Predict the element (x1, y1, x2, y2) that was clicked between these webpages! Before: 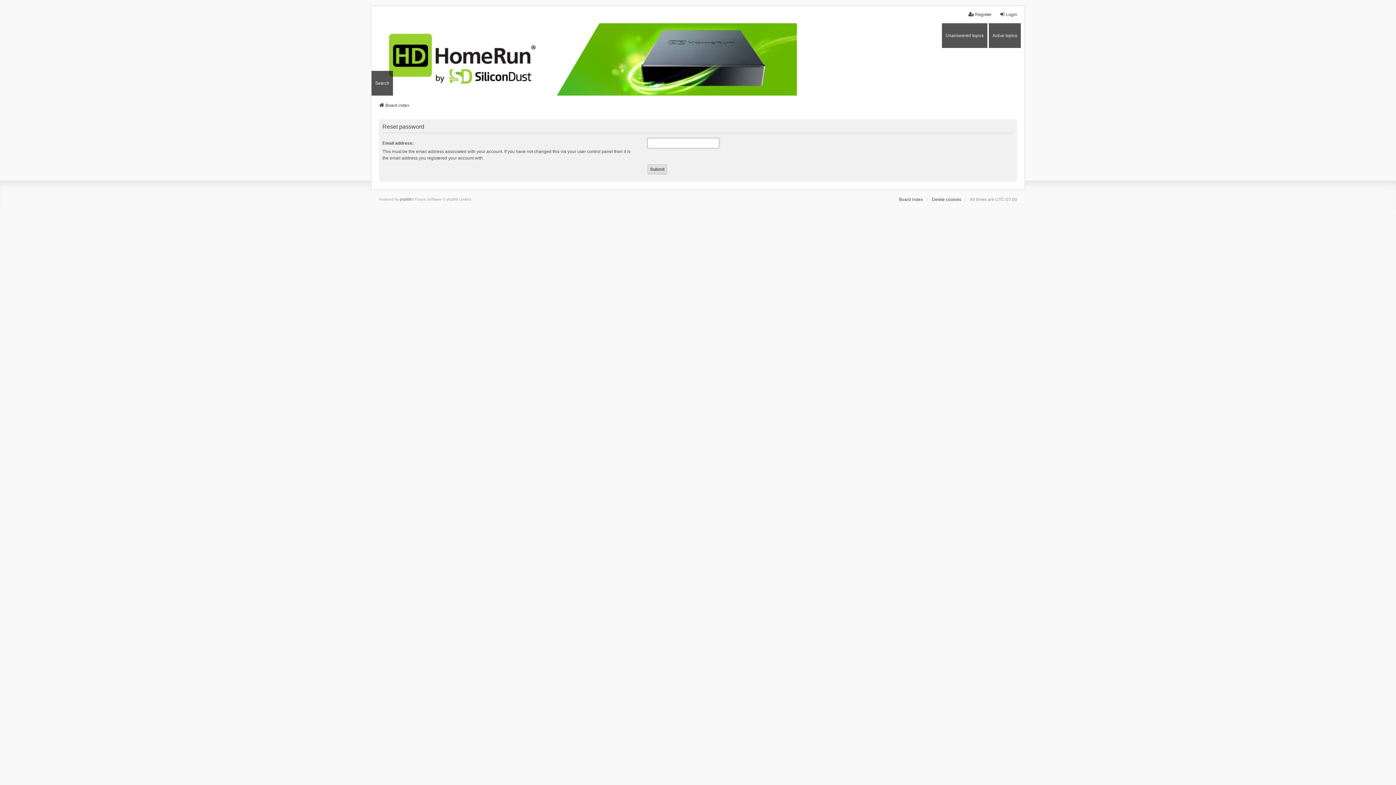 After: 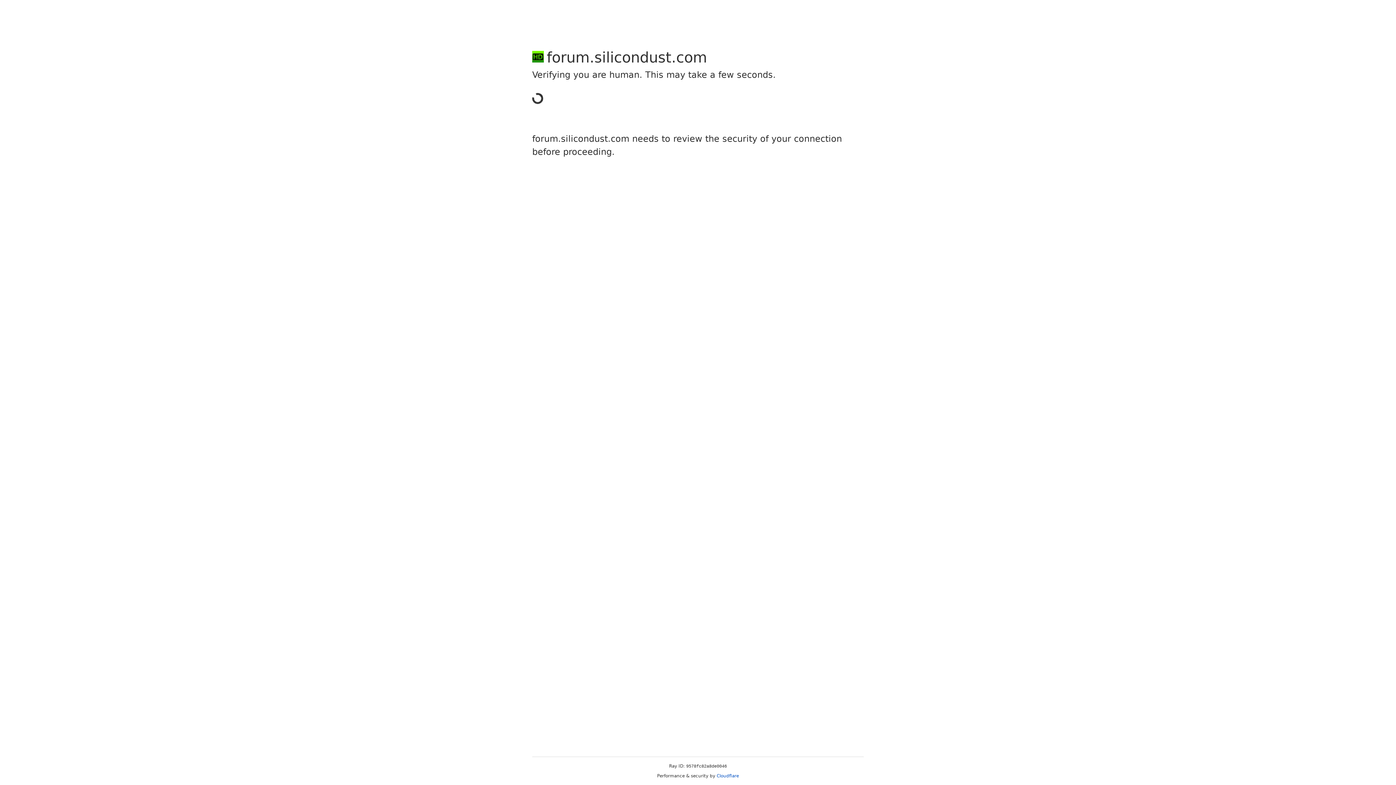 Action: bbox: (999, 11, 1017, 17) label: Login